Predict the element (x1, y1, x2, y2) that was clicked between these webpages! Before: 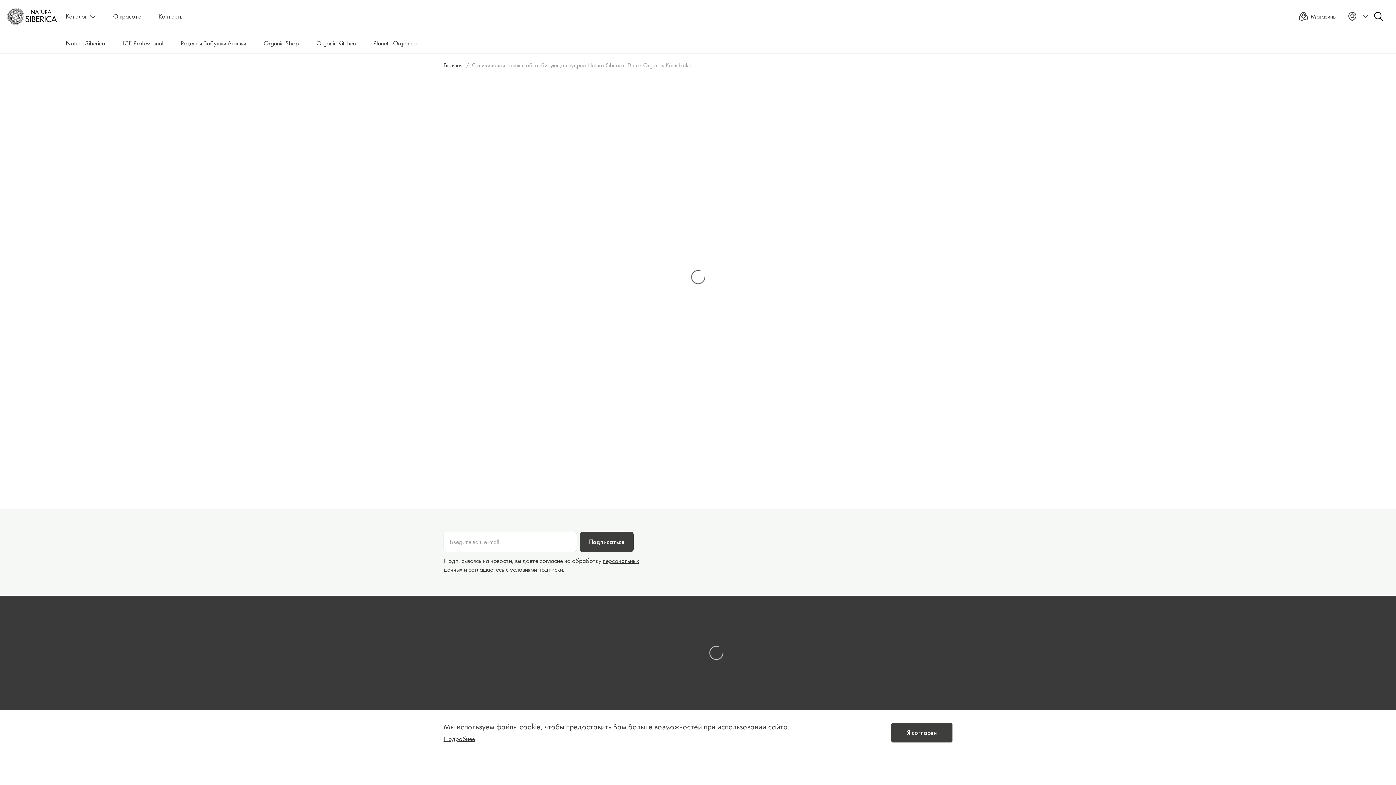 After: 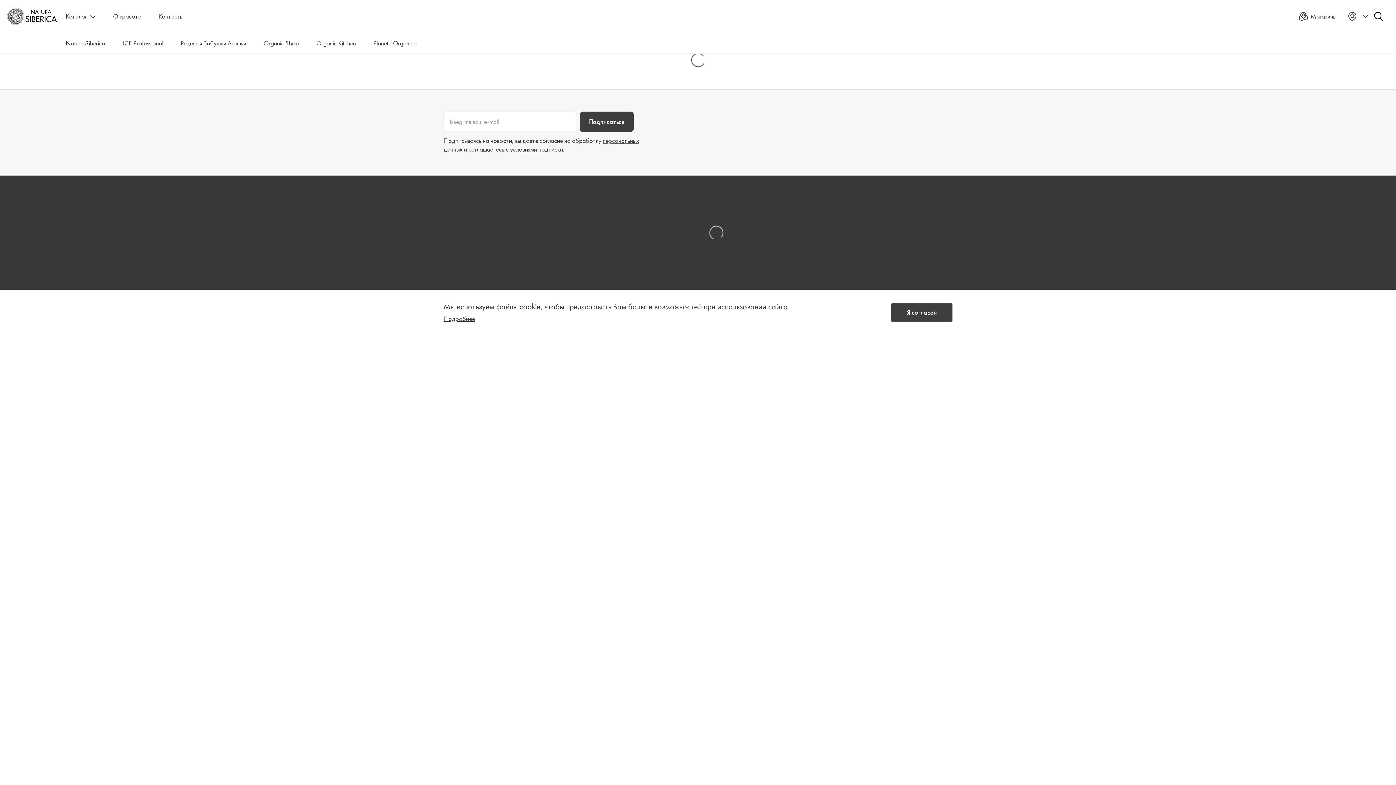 Action: label: Магазины bbox: (1290, 6, 1345, 26)